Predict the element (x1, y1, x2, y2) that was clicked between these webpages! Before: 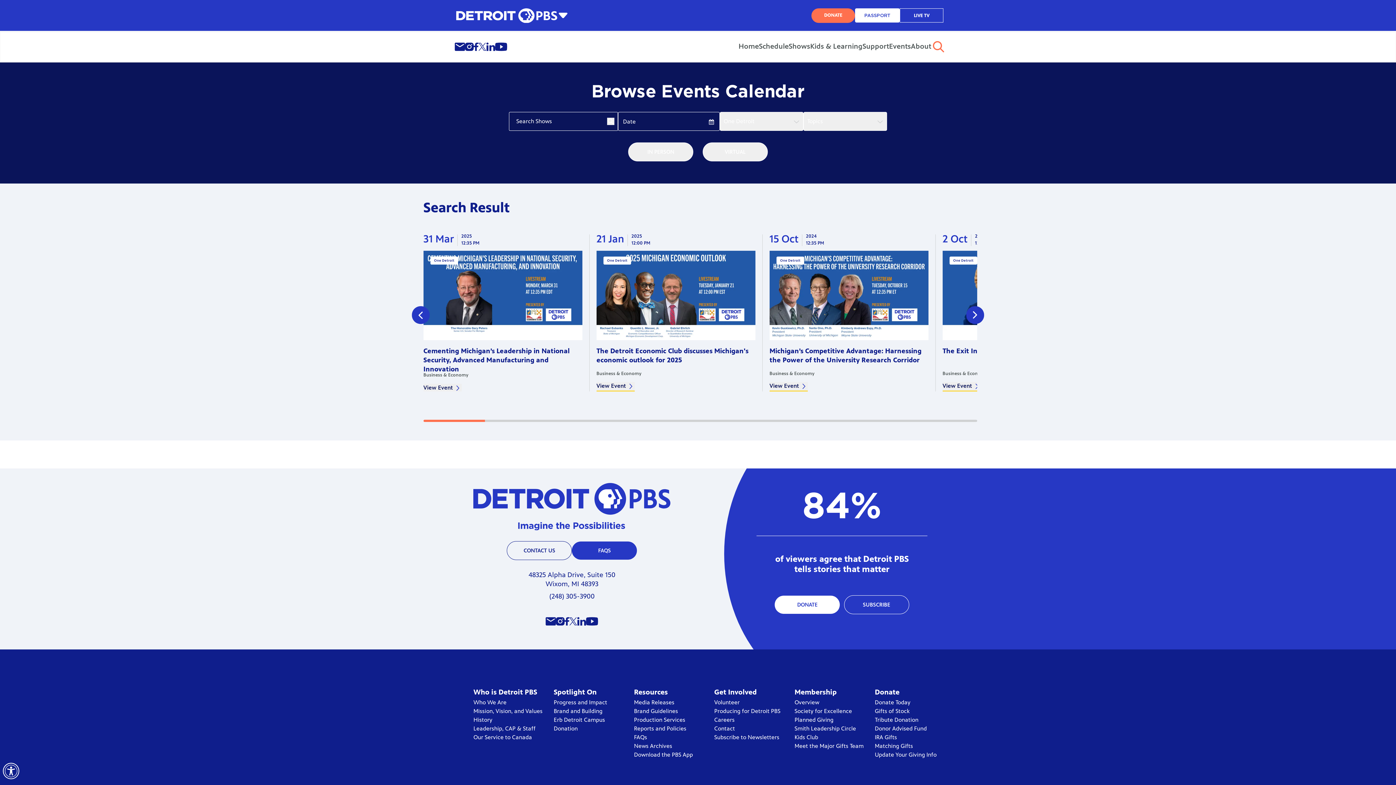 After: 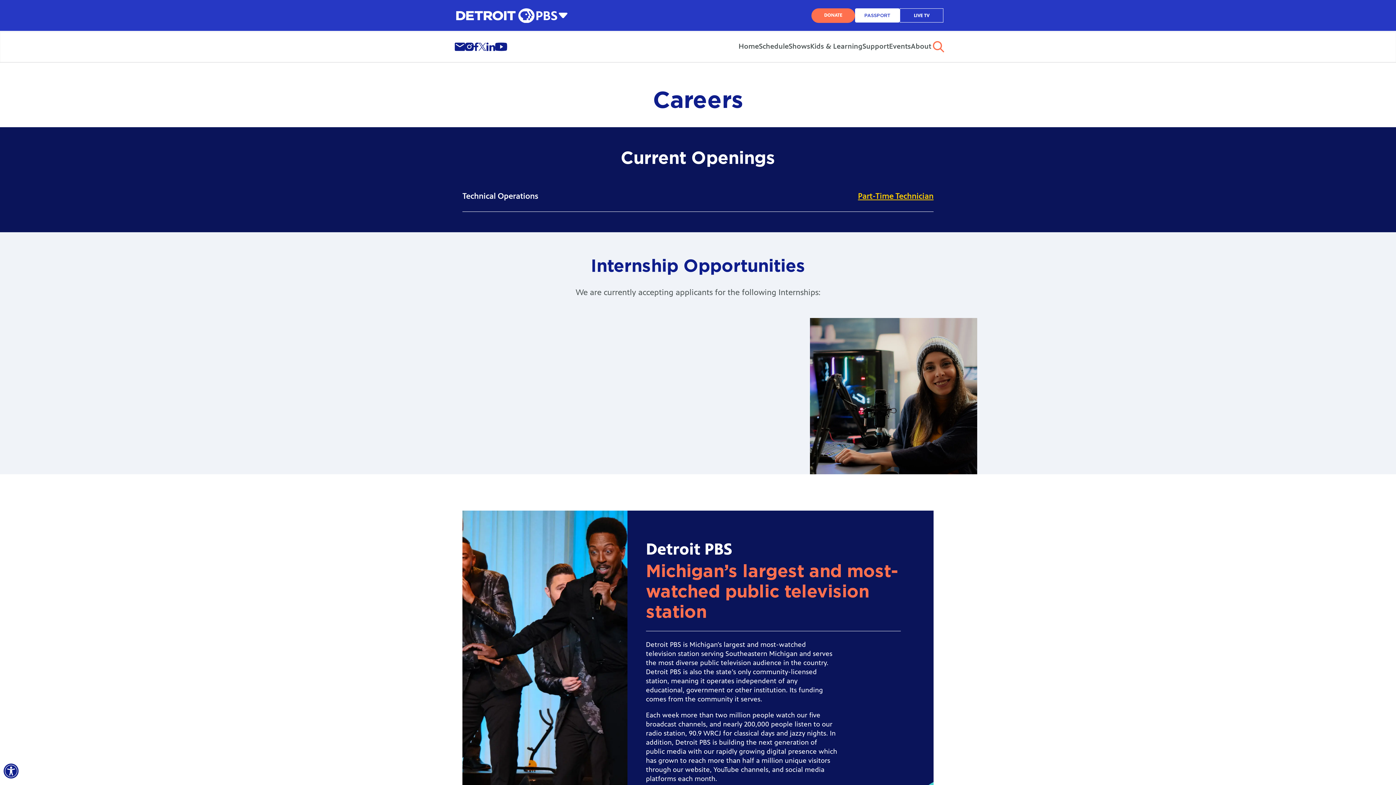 Action: label: Careers bbox: (714, 717, 734, 723)